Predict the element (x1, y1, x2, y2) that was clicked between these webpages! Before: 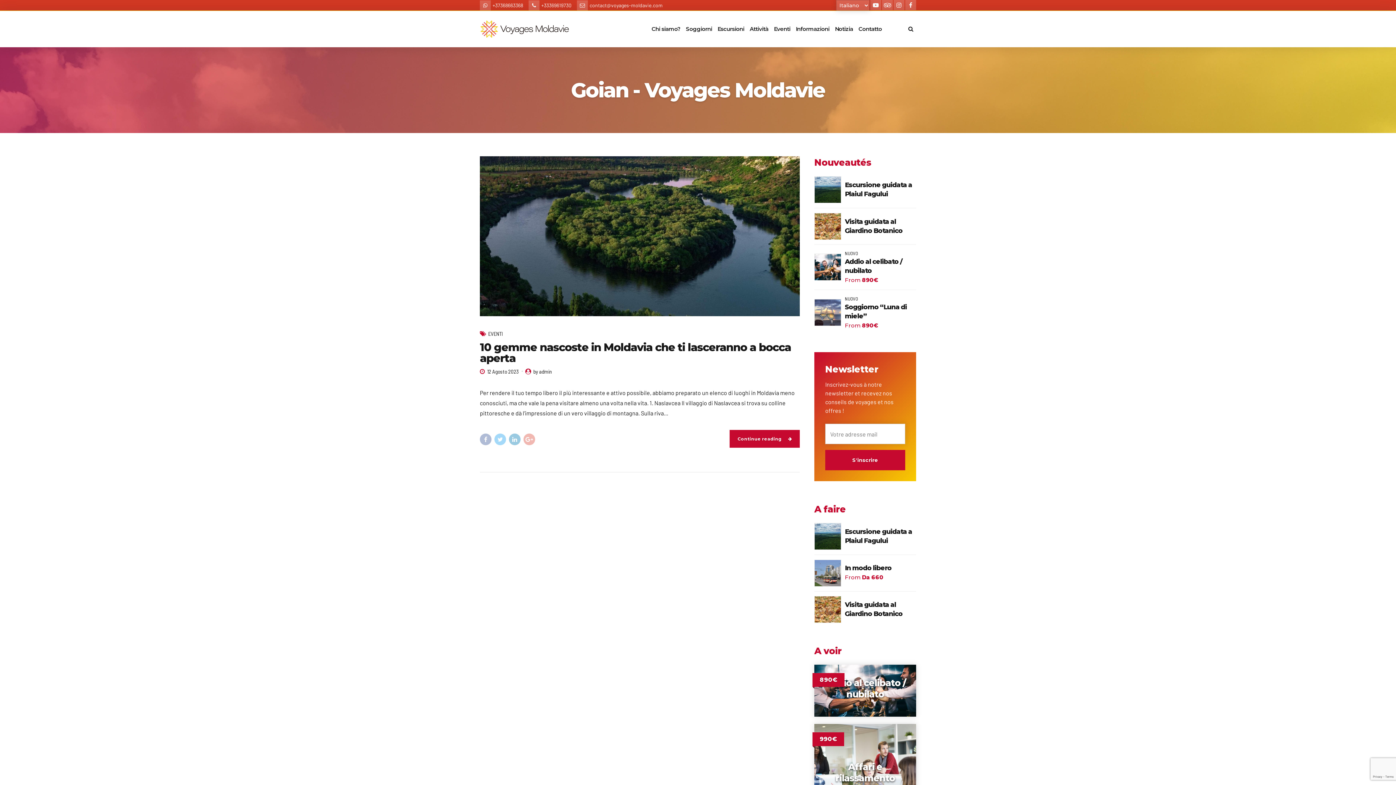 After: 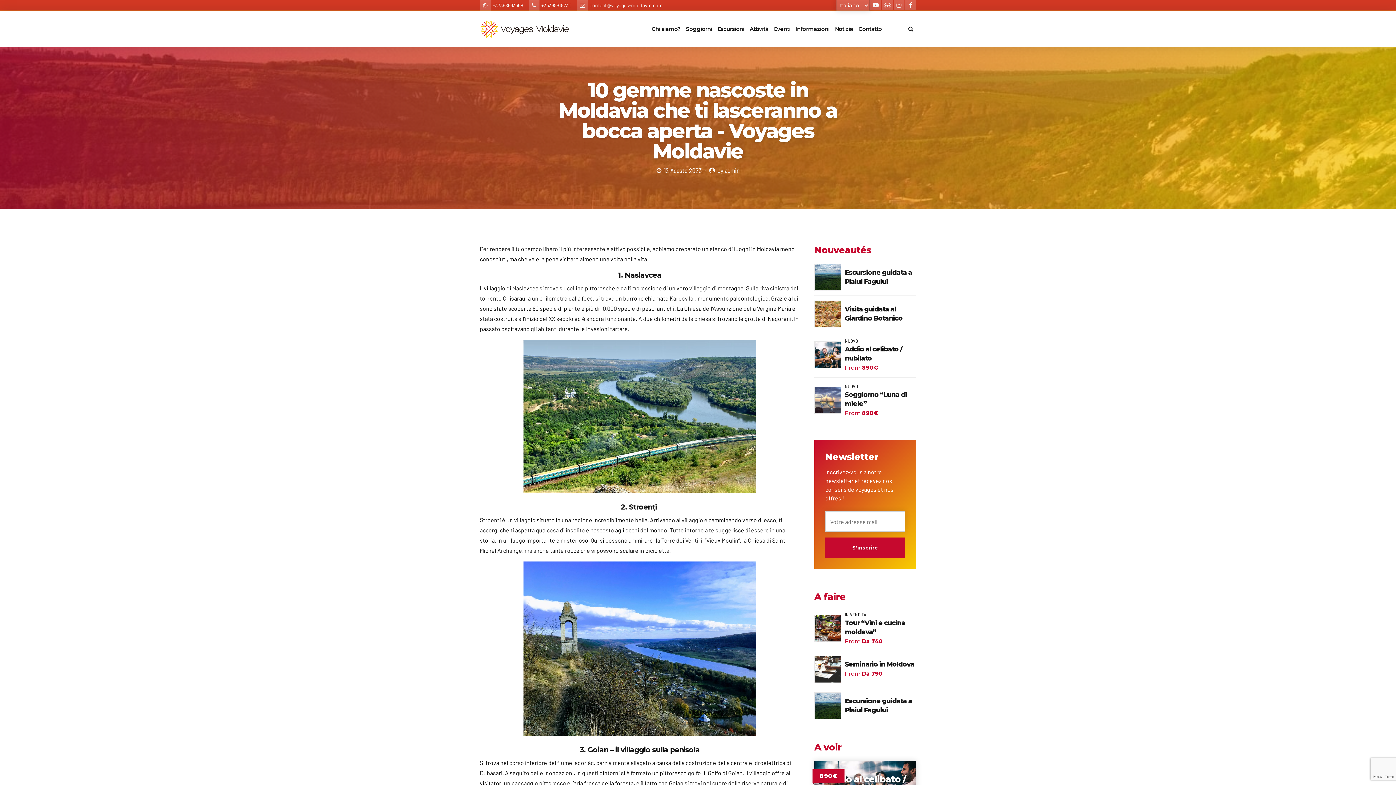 Action: bbox: (729, 430, 800, 447) label: Continue reading